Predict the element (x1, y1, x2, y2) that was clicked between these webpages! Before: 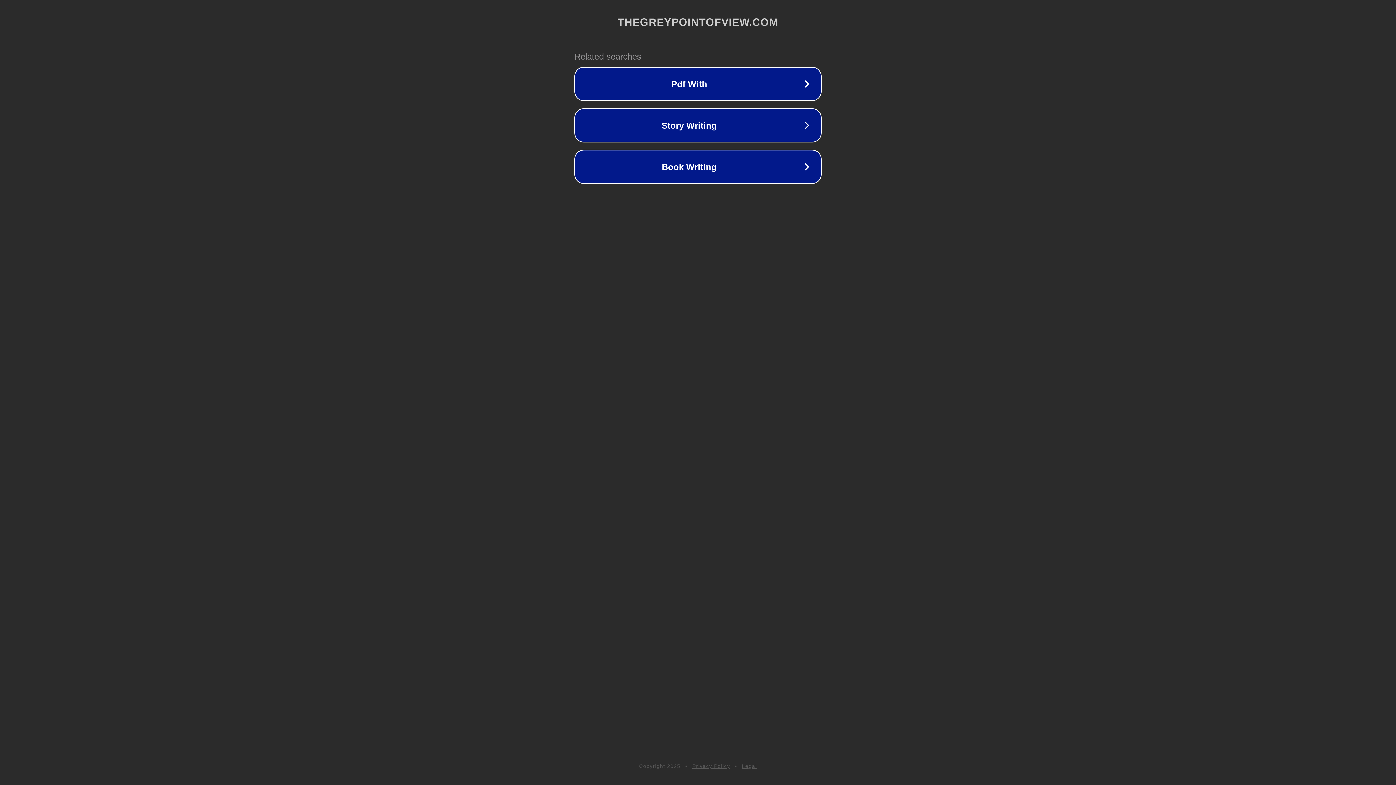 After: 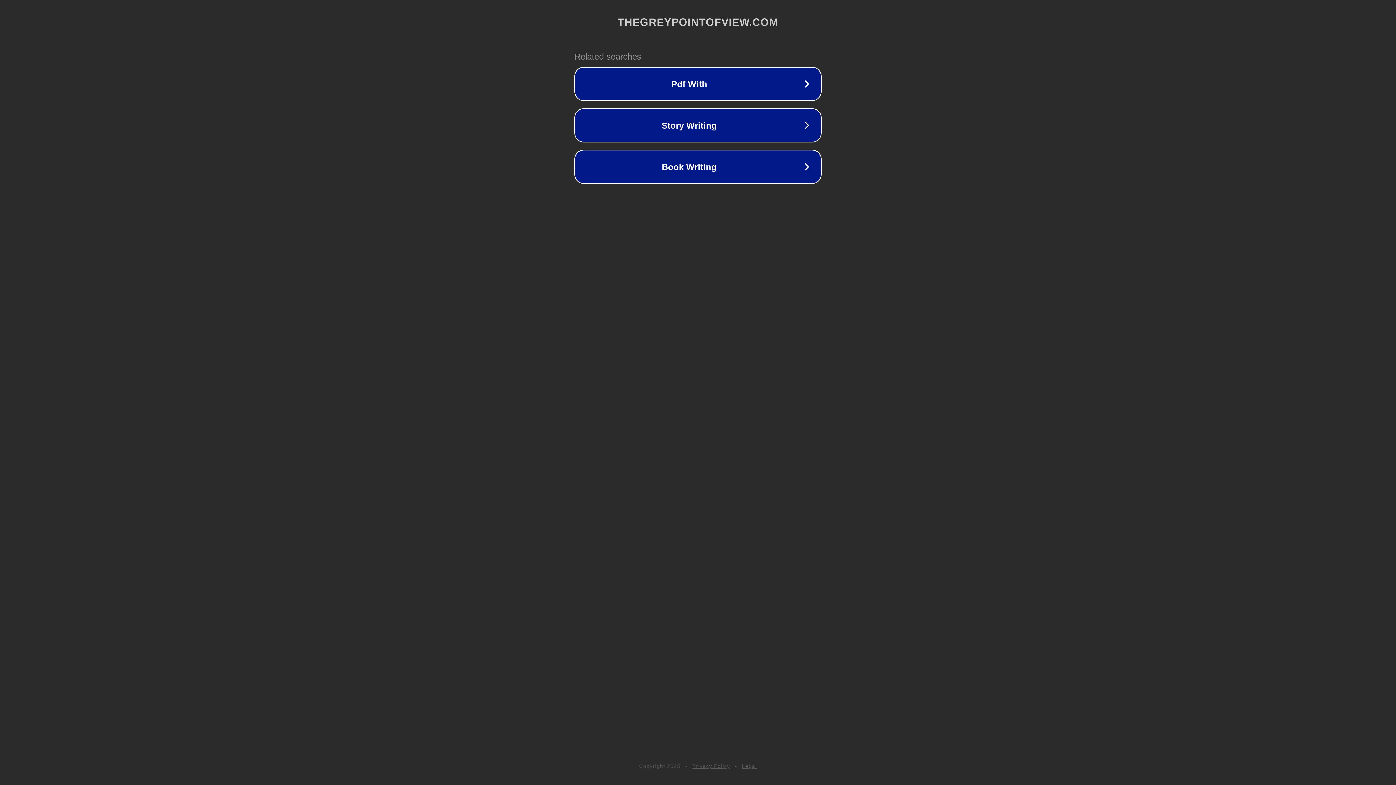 Action: label: Legal bbox: (742, 763, 757, 769)